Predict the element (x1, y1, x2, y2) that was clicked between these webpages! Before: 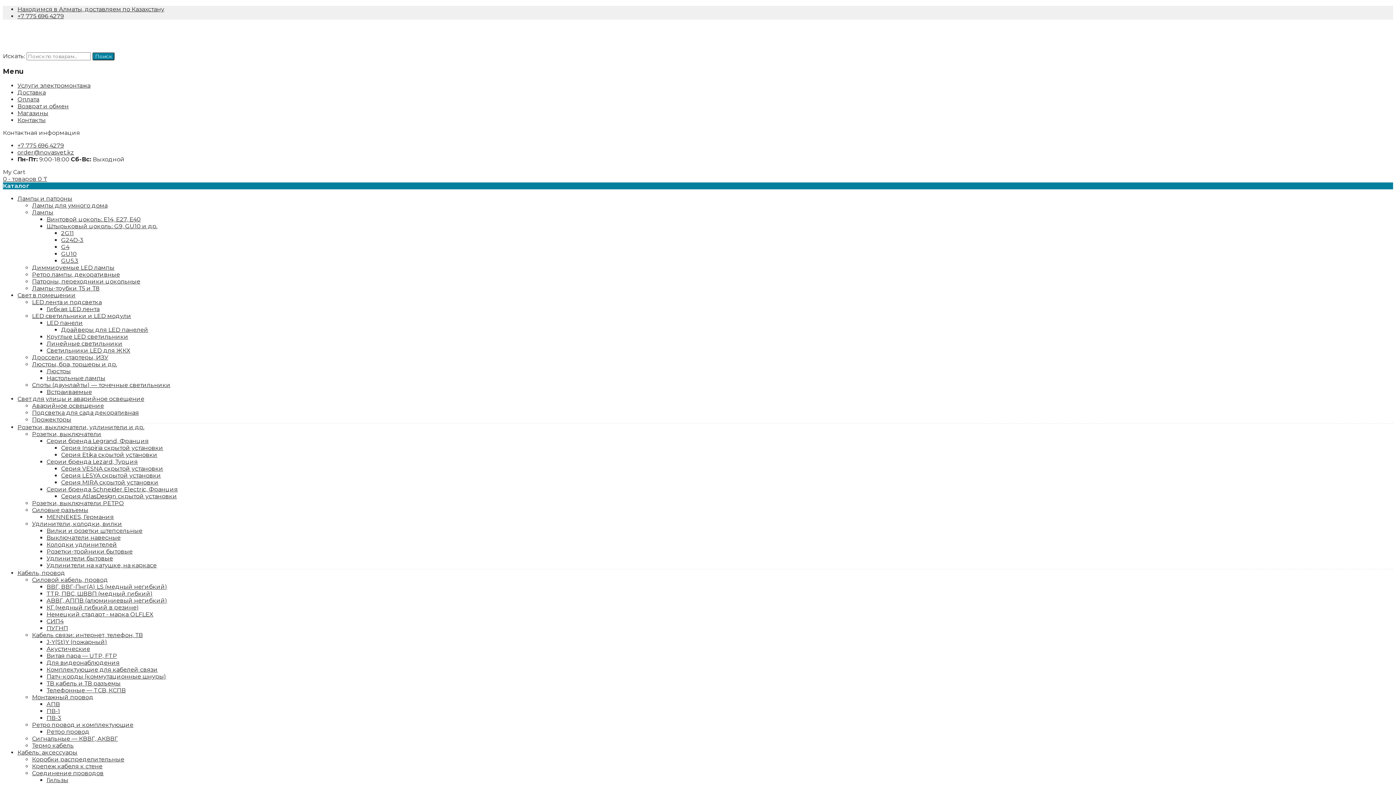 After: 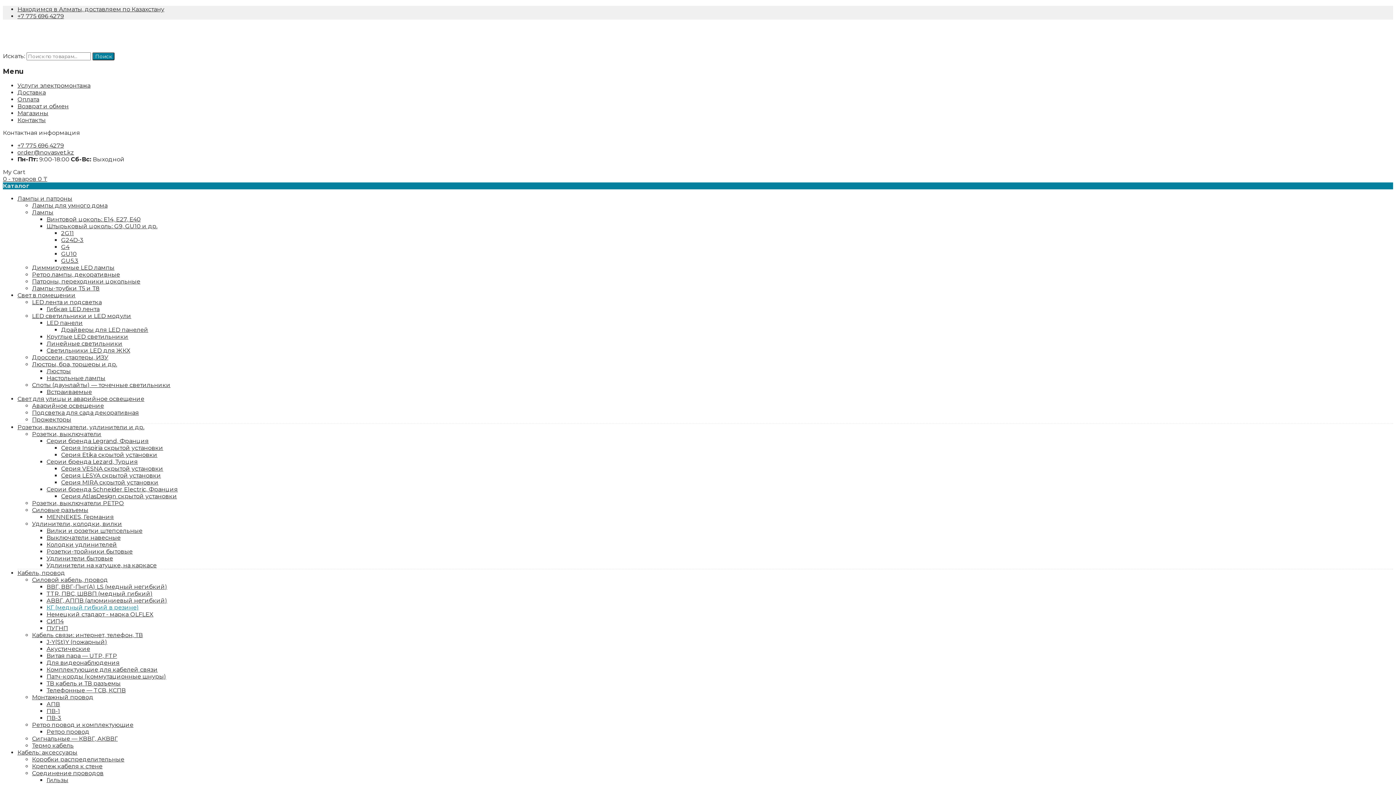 Action: label: КГ (медный гибкий в резине) bbox: (46, 604, 138, 611)